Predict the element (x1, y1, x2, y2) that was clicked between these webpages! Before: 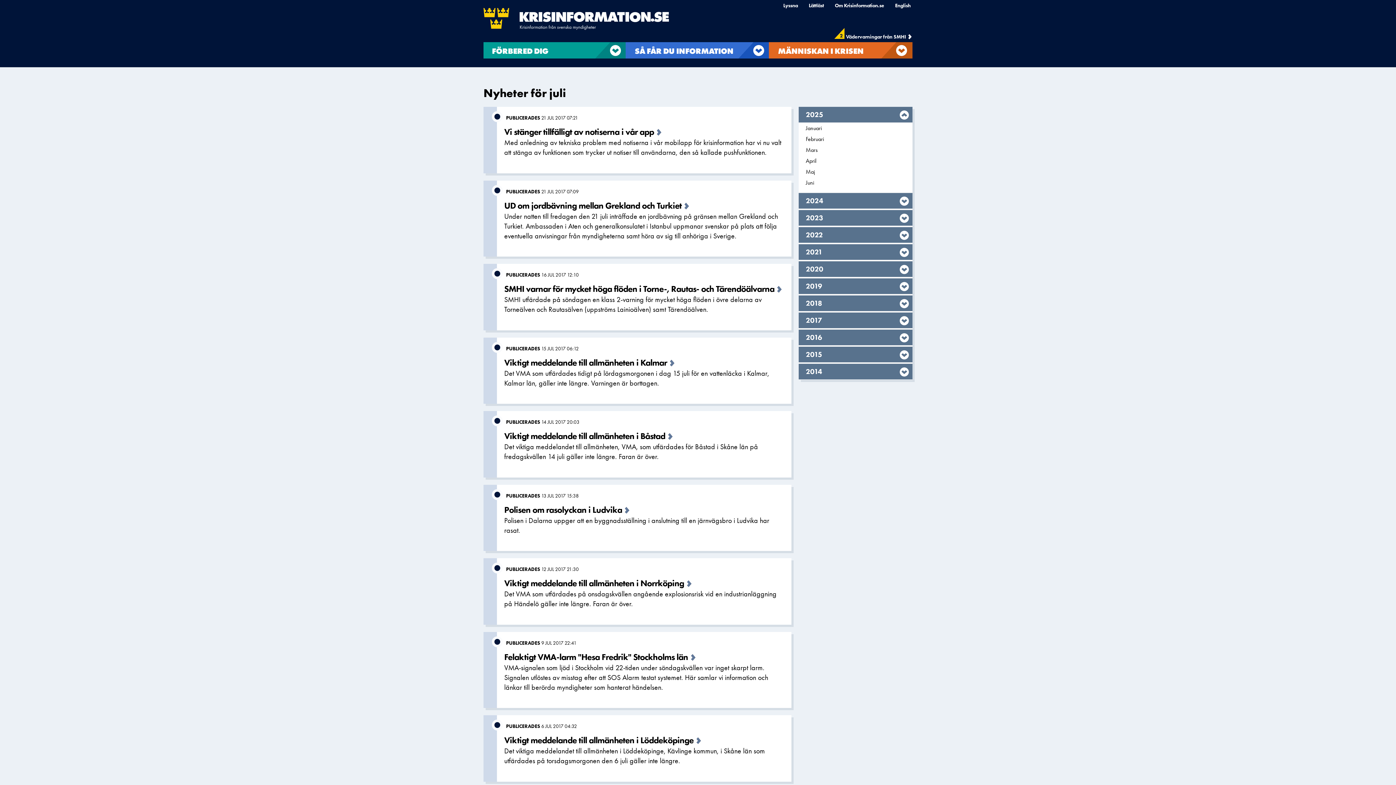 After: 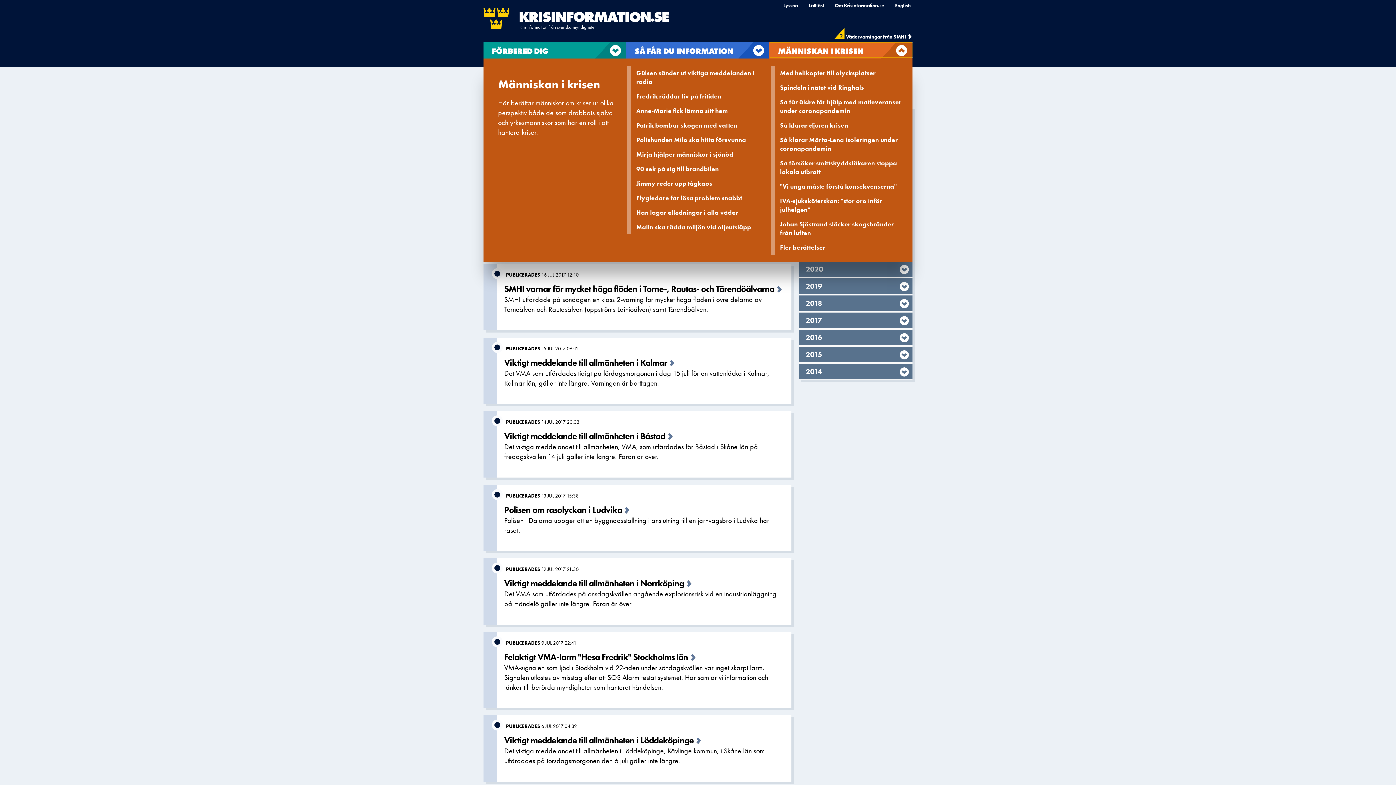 Action: label: MÄNNISKAN I KRISEN bbox: (769, 42, 912, 57)